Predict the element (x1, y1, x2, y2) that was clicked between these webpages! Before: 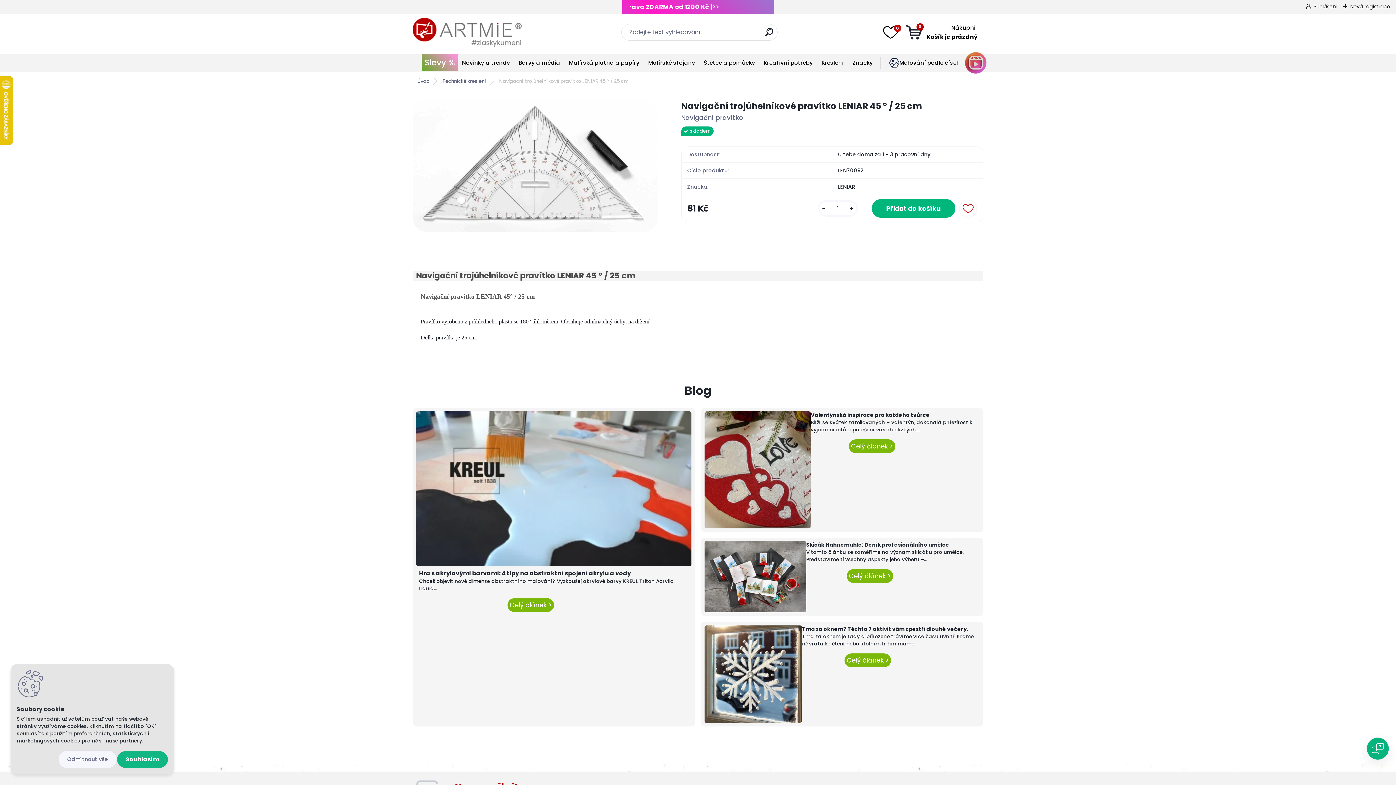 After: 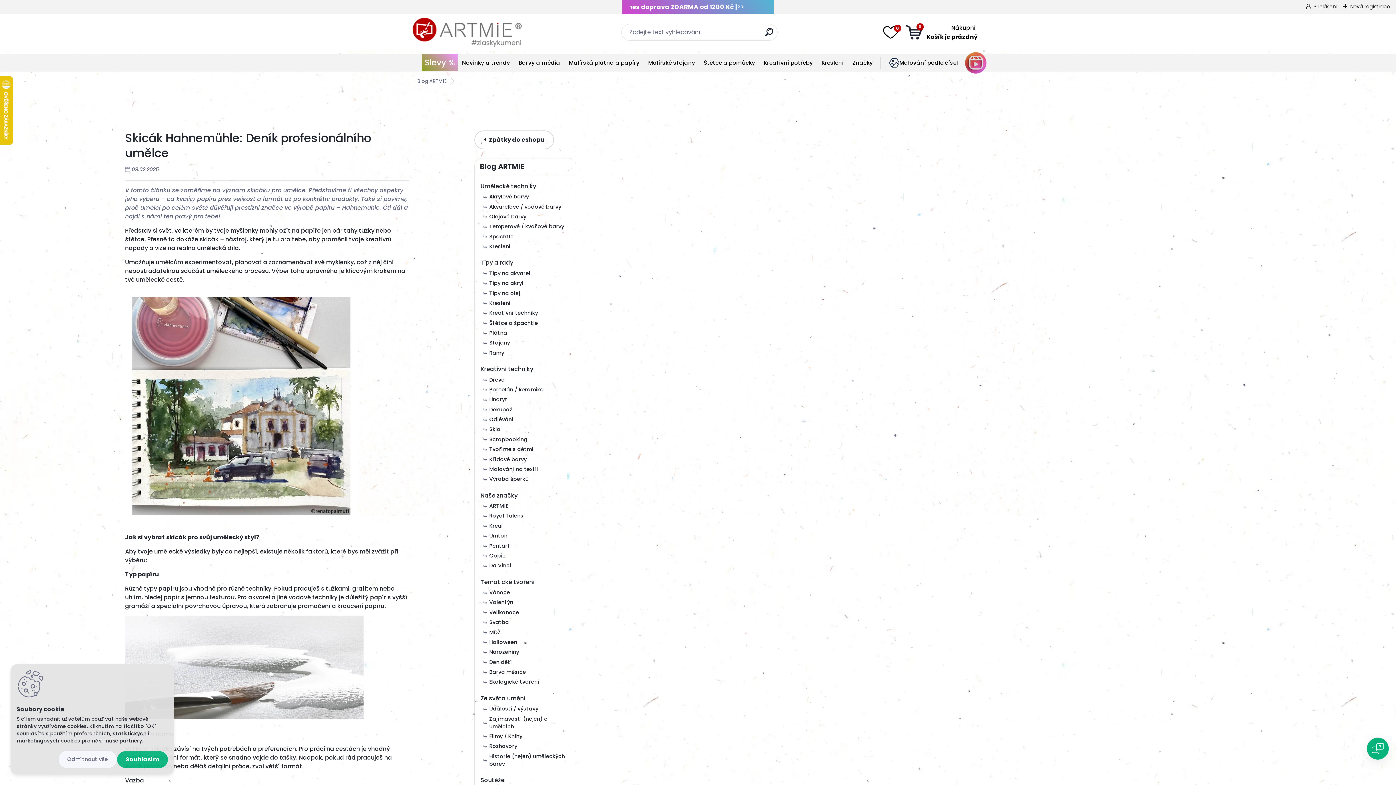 Action: bbox: (704, 541, 806, 612)